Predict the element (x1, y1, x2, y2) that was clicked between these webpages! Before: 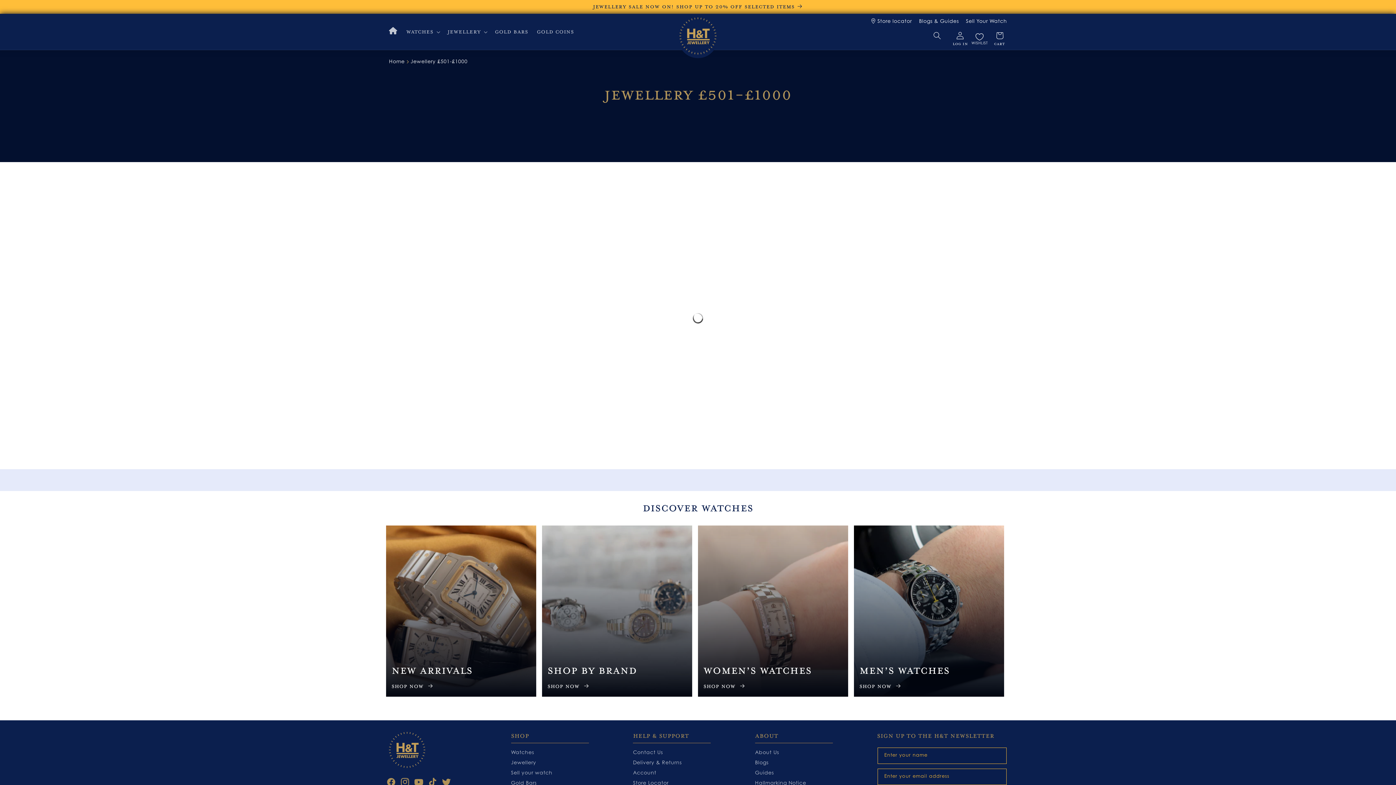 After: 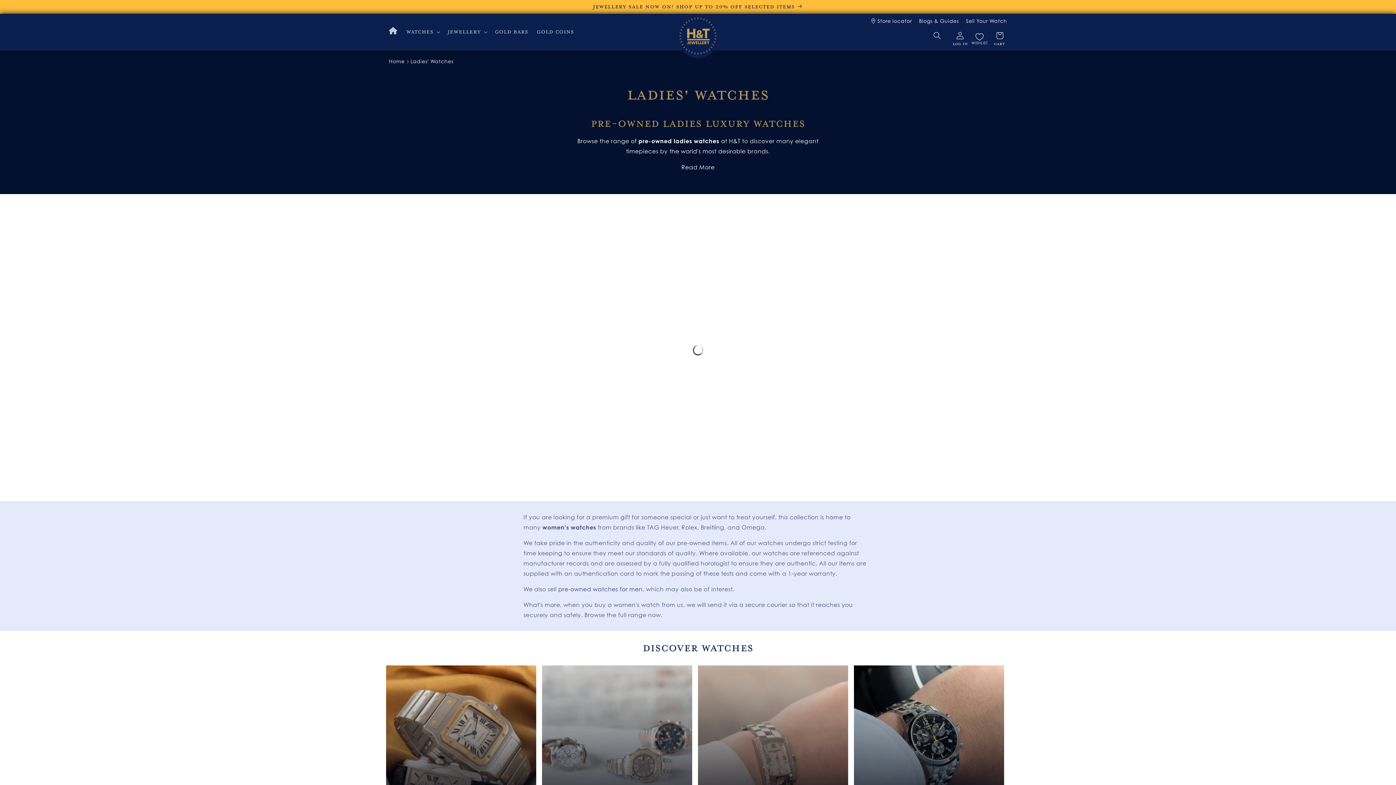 Action: label: Shop Now  bbox: (703, 682, 745, 691)